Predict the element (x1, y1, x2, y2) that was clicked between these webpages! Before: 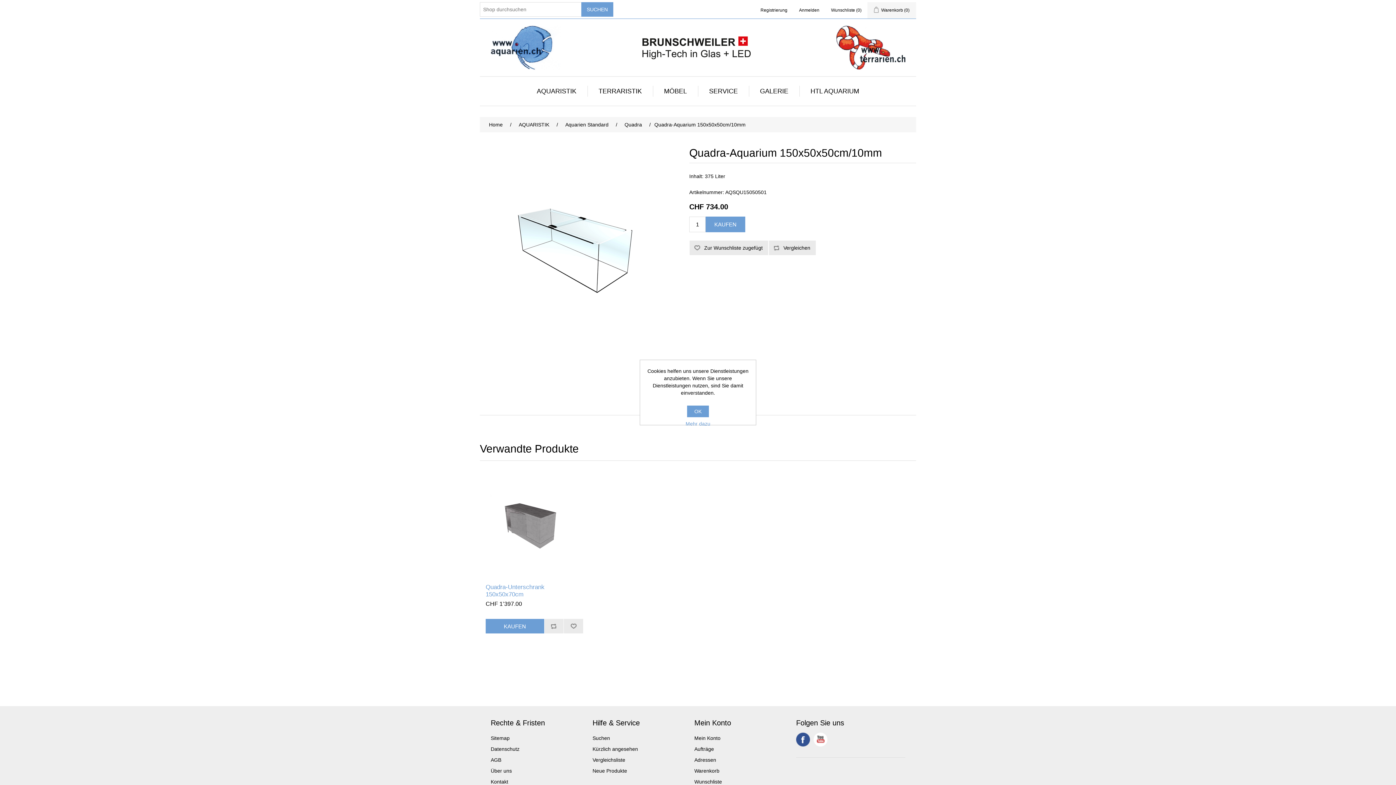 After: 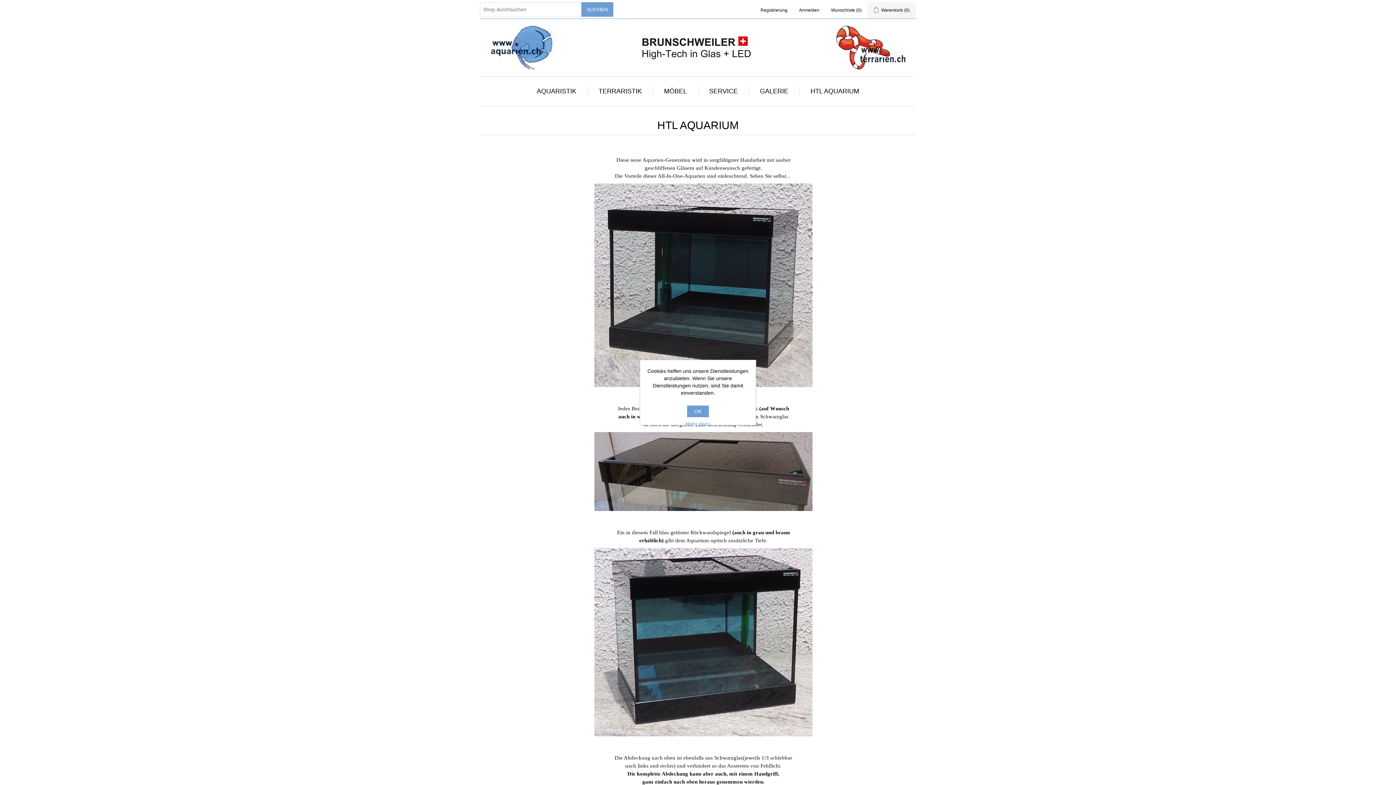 Action: bbox: (807, 85, 863, 96) label: HTL AQUARIUM